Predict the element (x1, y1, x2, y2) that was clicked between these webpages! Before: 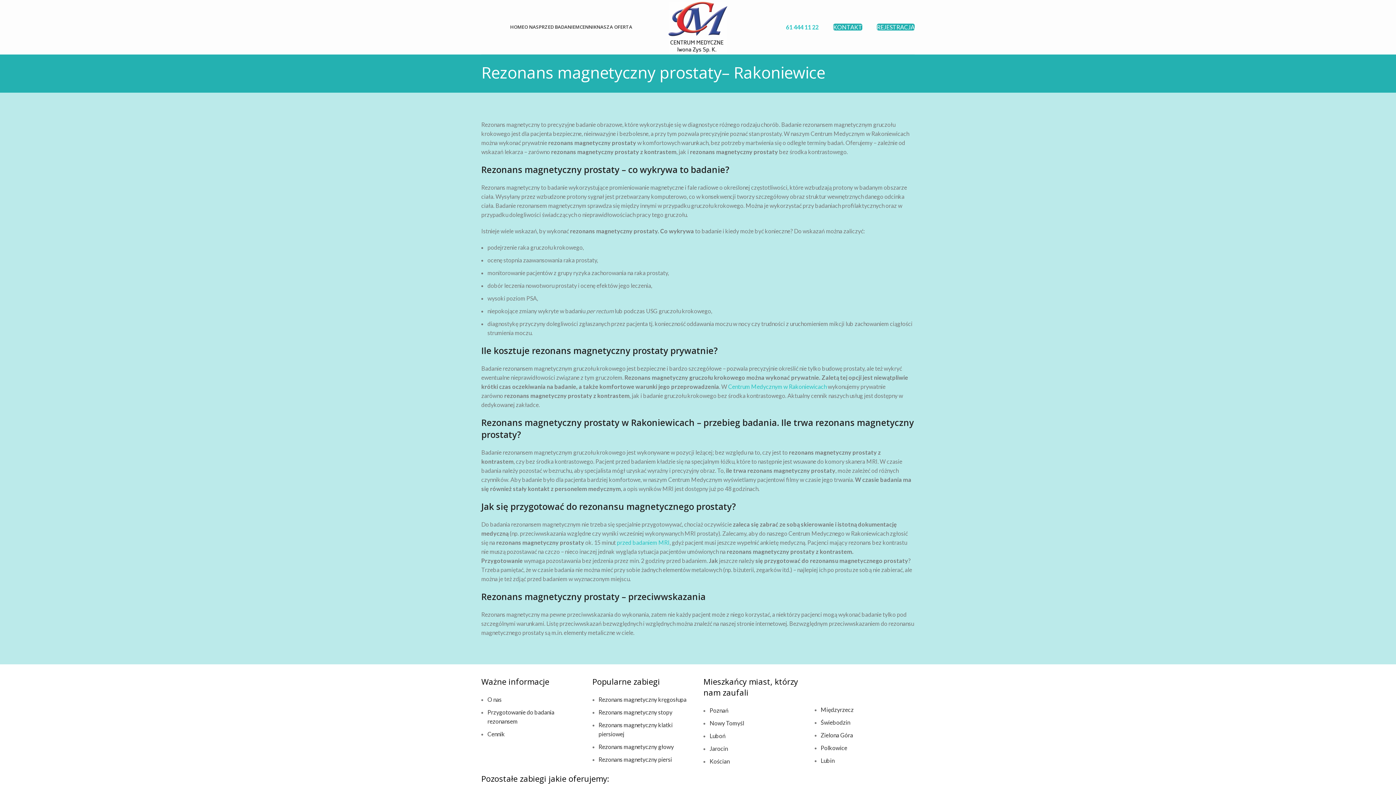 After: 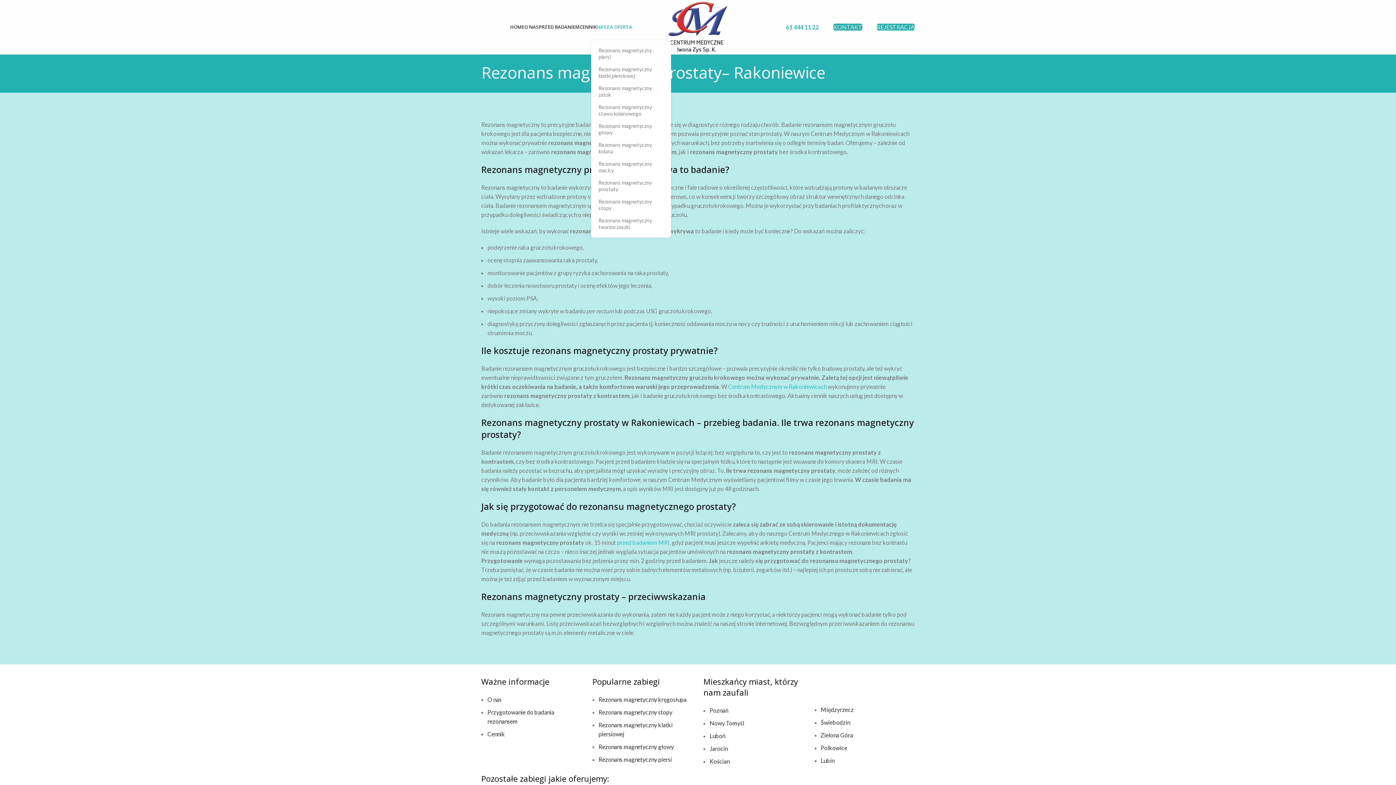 Action: label: NASZA OFERTA bbox: (596, 19, 632, 34)